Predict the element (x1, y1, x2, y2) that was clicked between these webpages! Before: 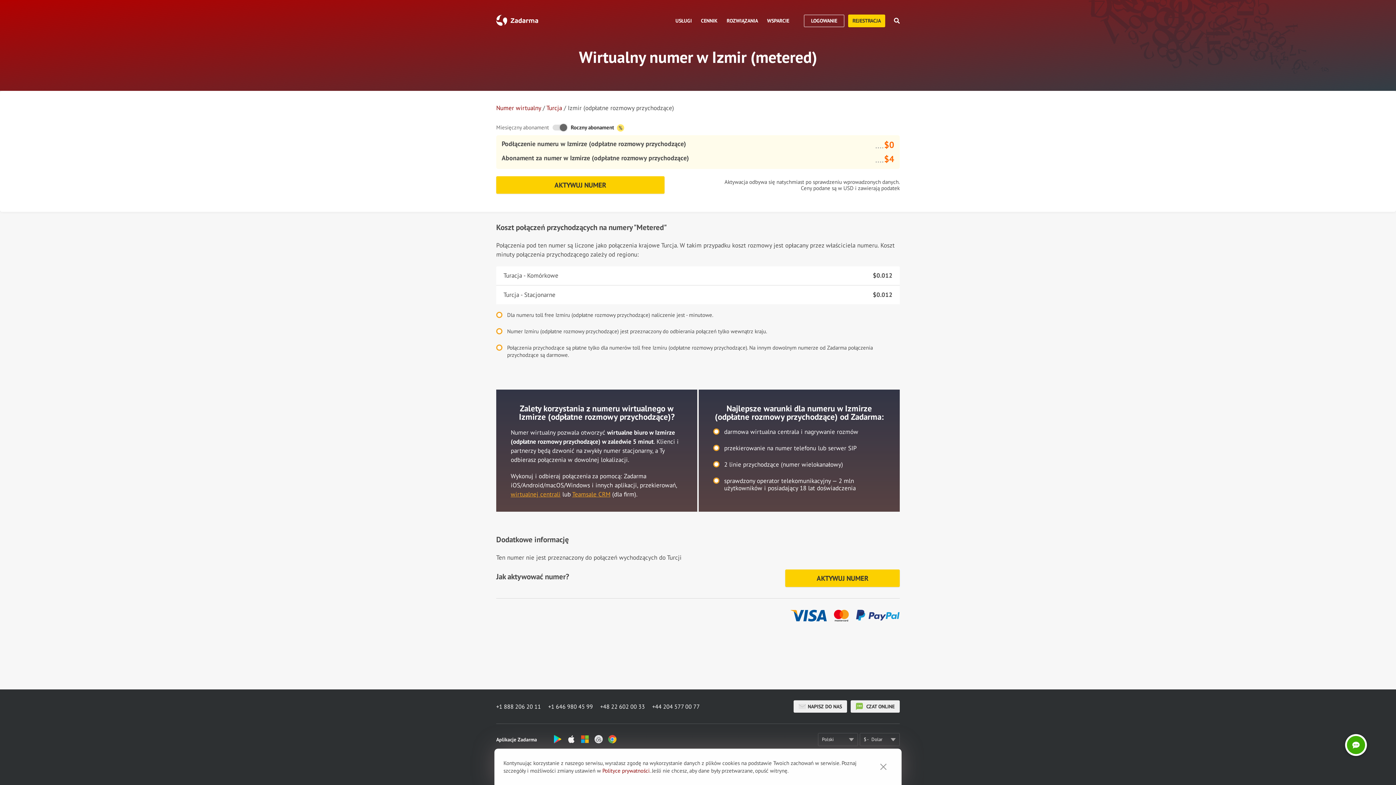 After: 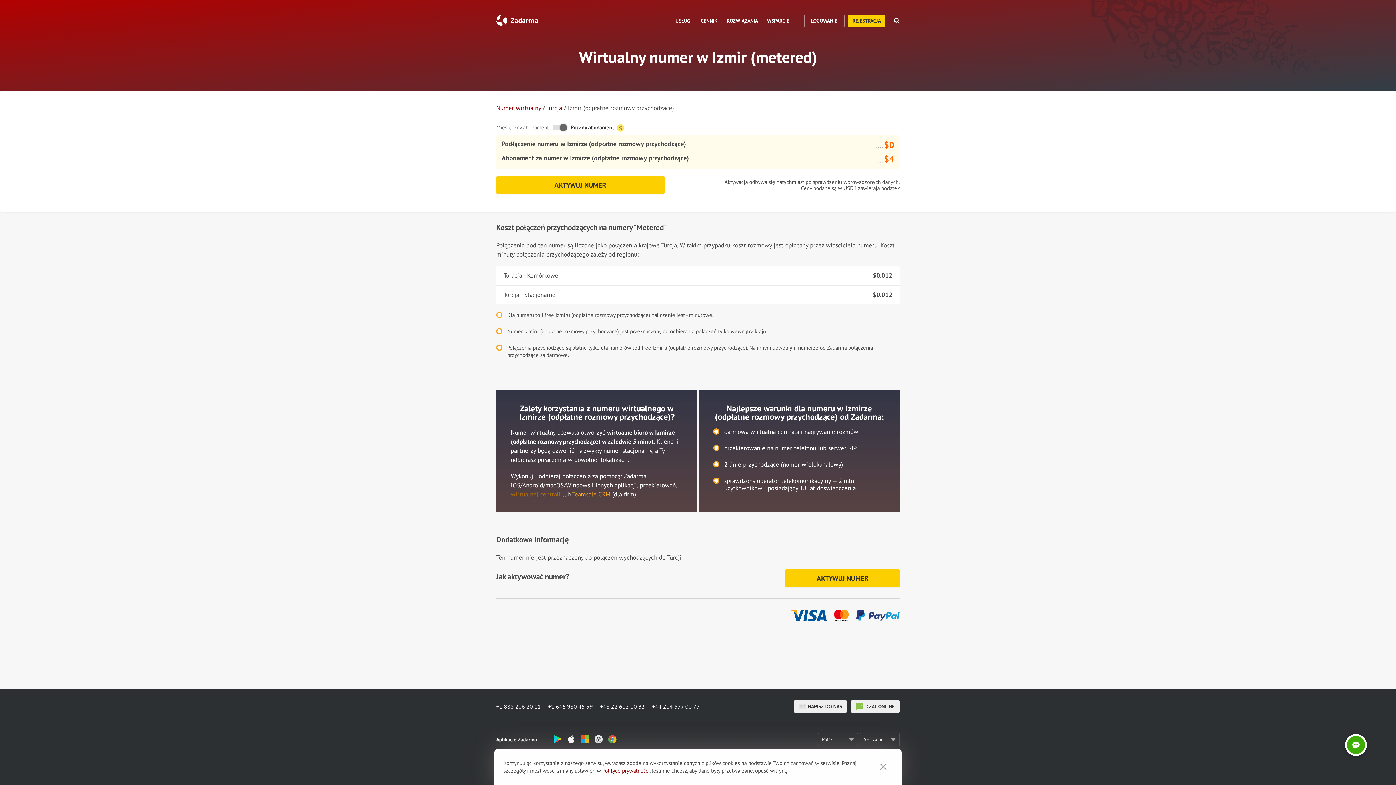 Action: bbox: (510, 490, 560, 498) label: wirtualnej centrali